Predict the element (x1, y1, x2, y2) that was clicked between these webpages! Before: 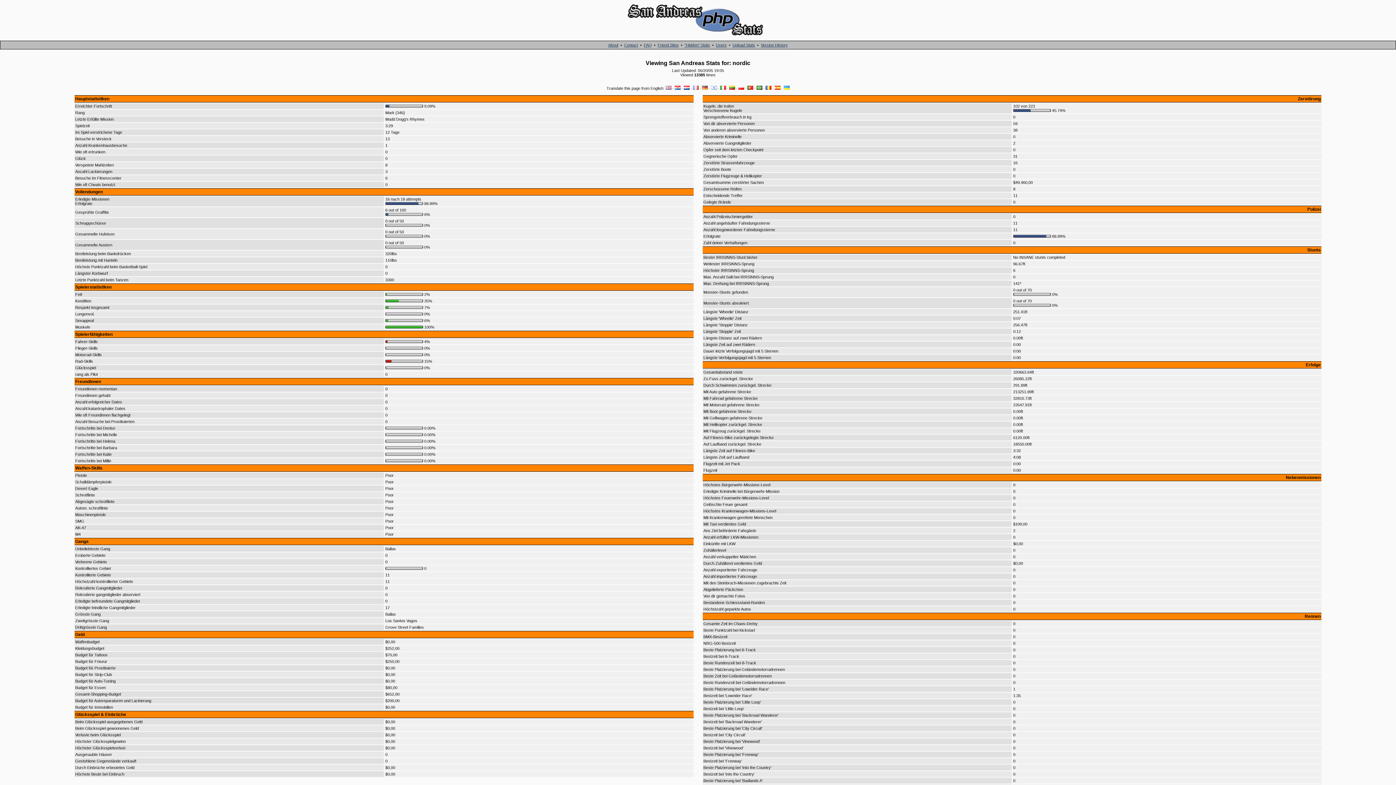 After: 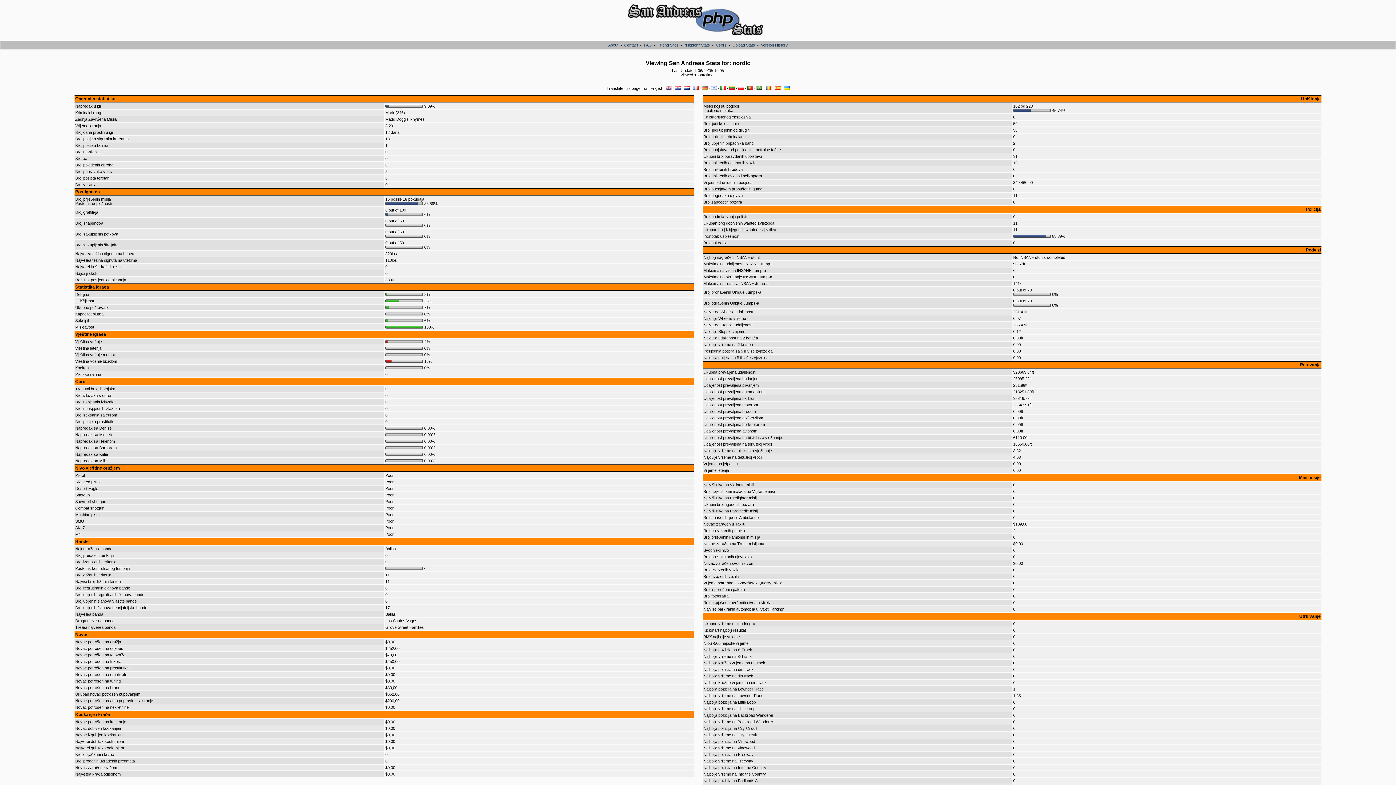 Action: bbox: (674, 86, 680, 90)